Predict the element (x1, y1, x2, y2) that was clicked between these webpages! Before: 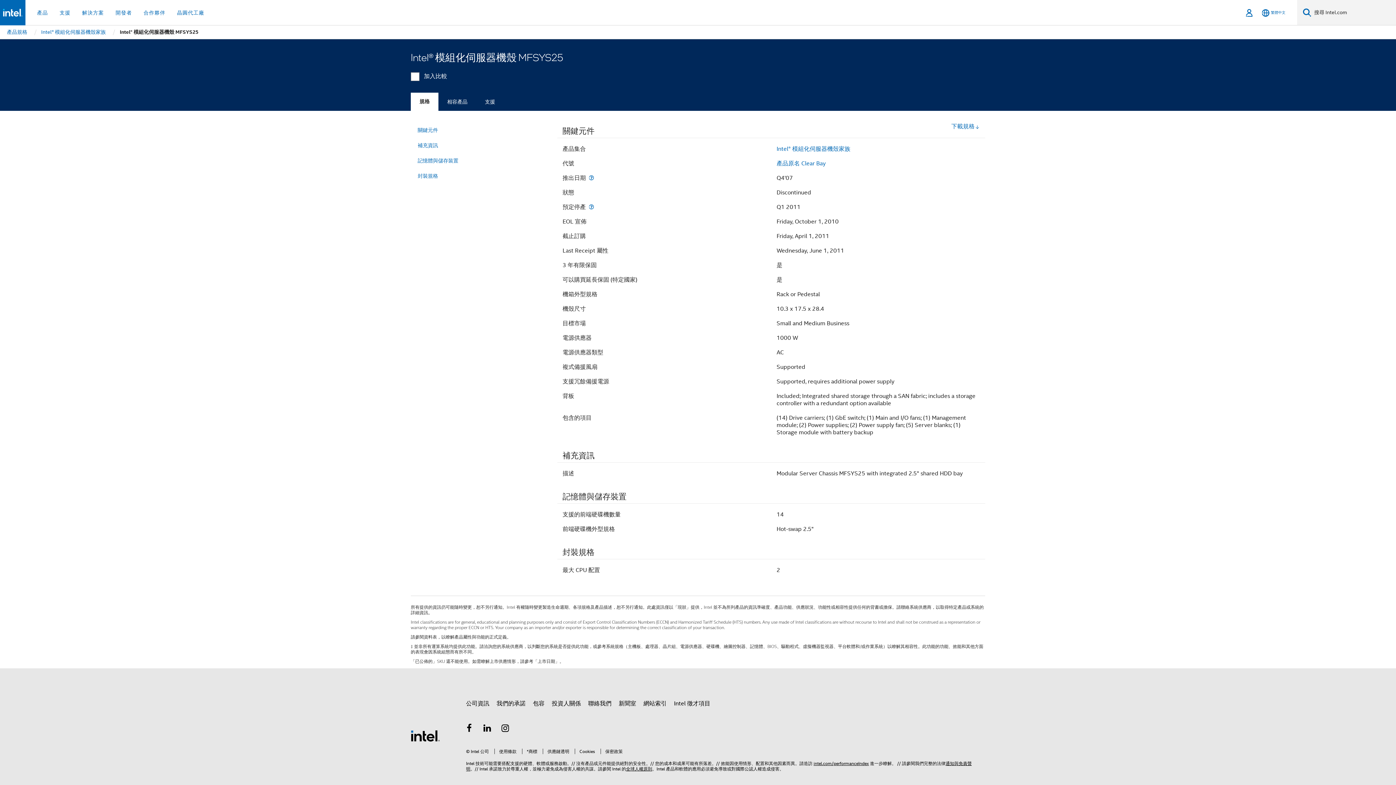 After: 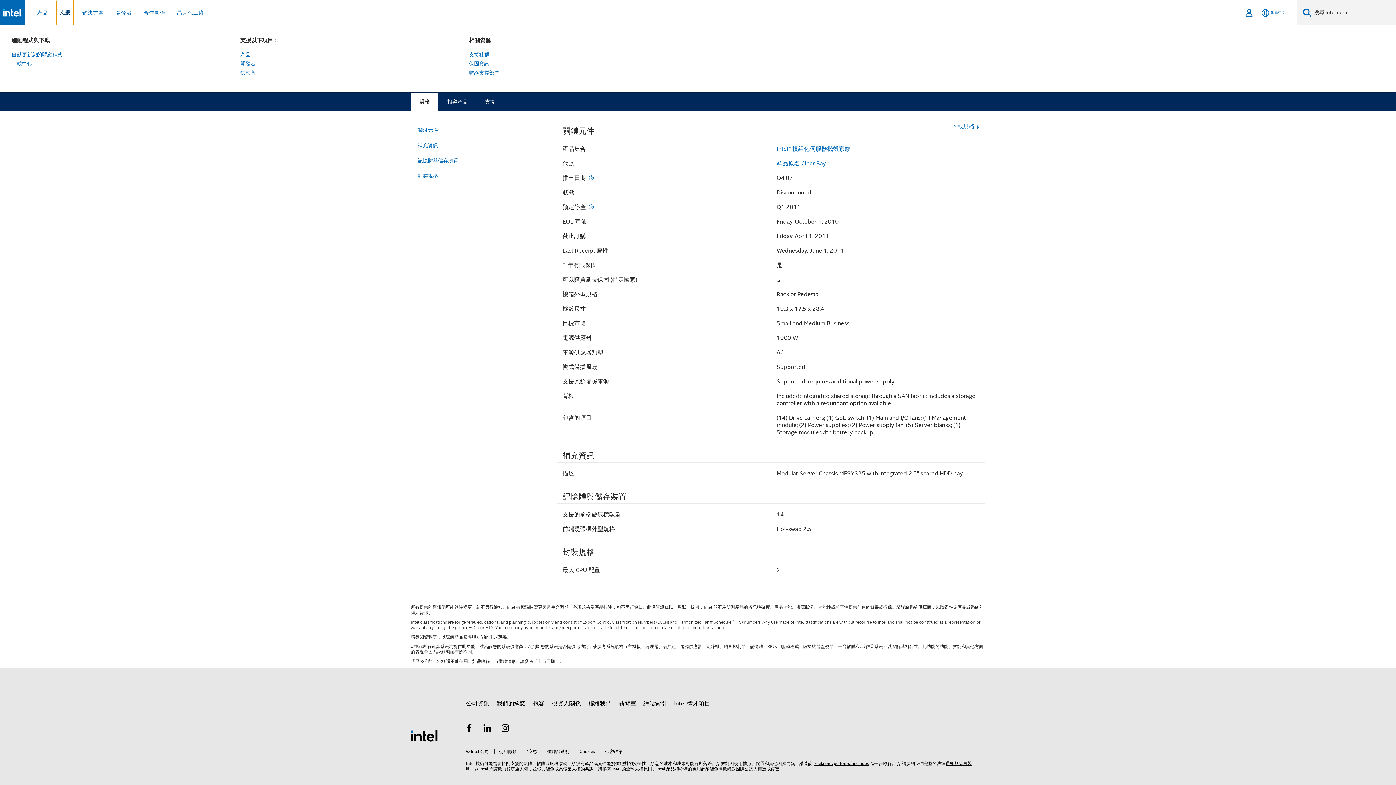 Action: bbox: (56, 0, 73, 25) label: 支援